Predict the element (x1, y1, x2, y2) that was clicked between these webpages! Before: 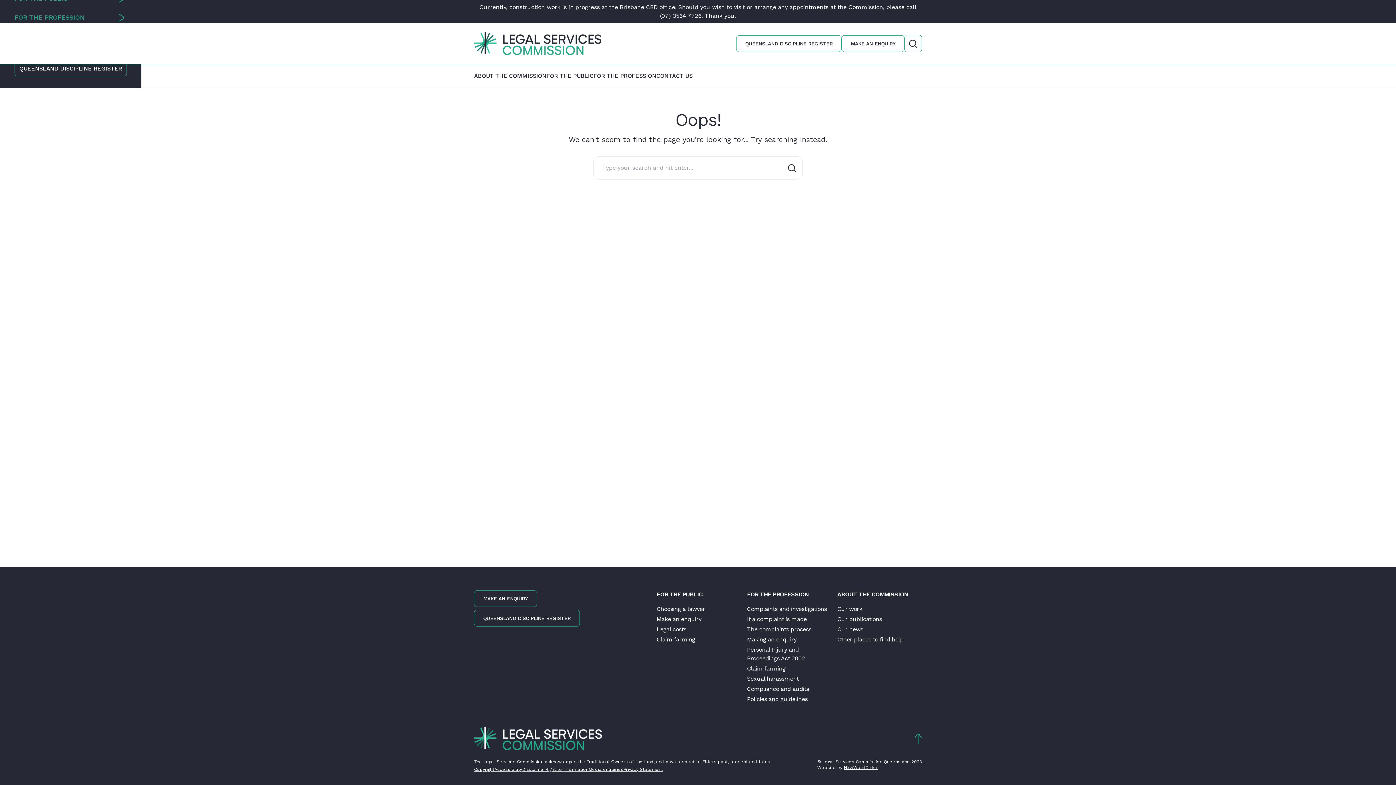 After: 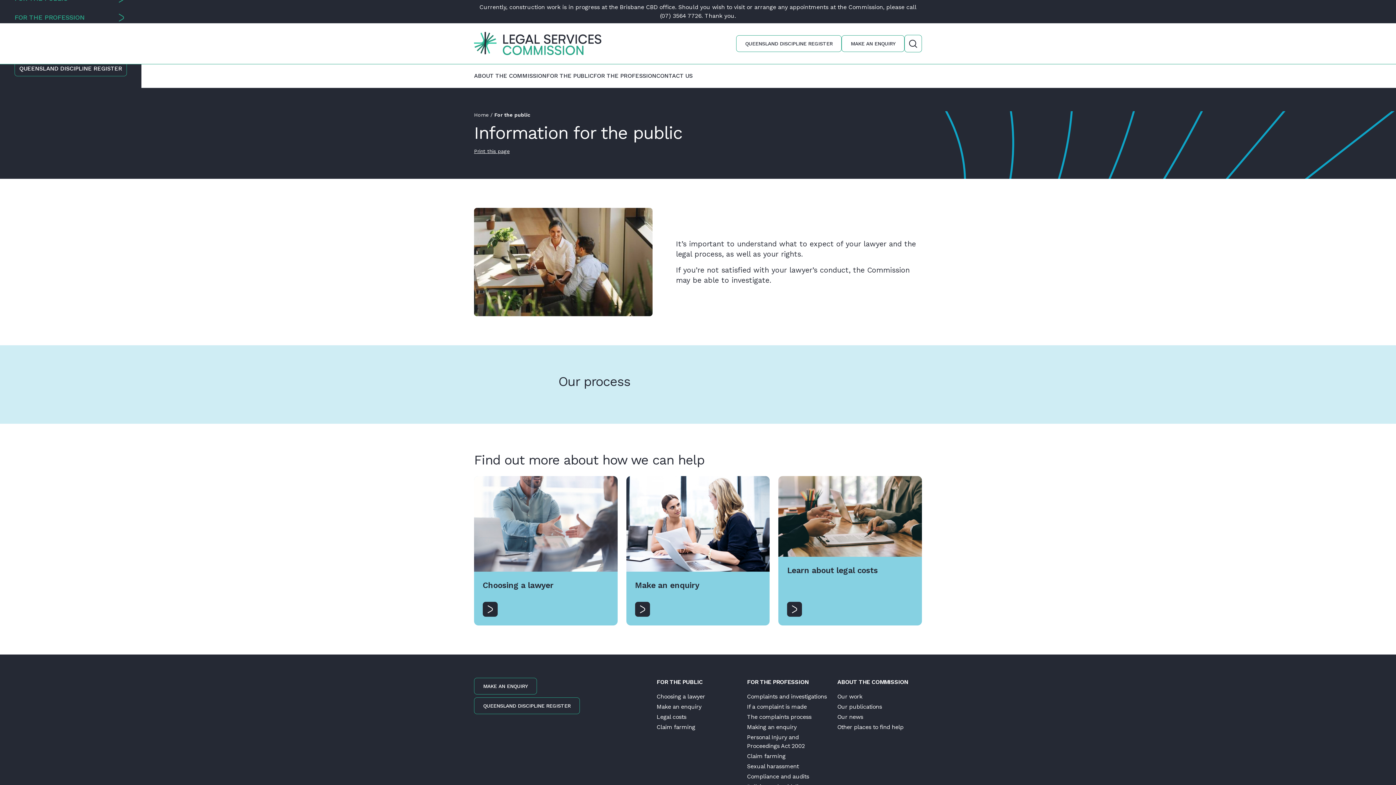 Action: label: FOR THE PUBLIC bbox: (656, 590, 702, 599)